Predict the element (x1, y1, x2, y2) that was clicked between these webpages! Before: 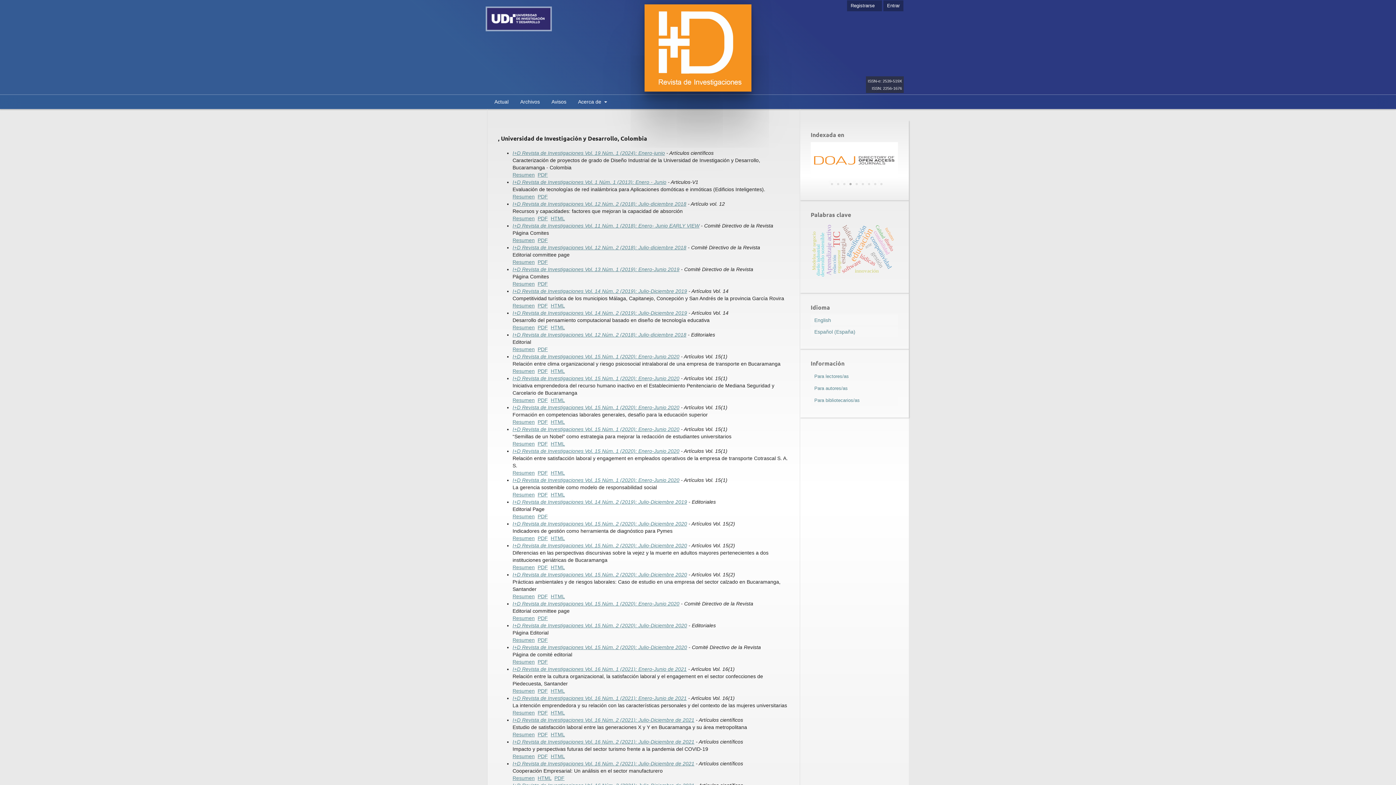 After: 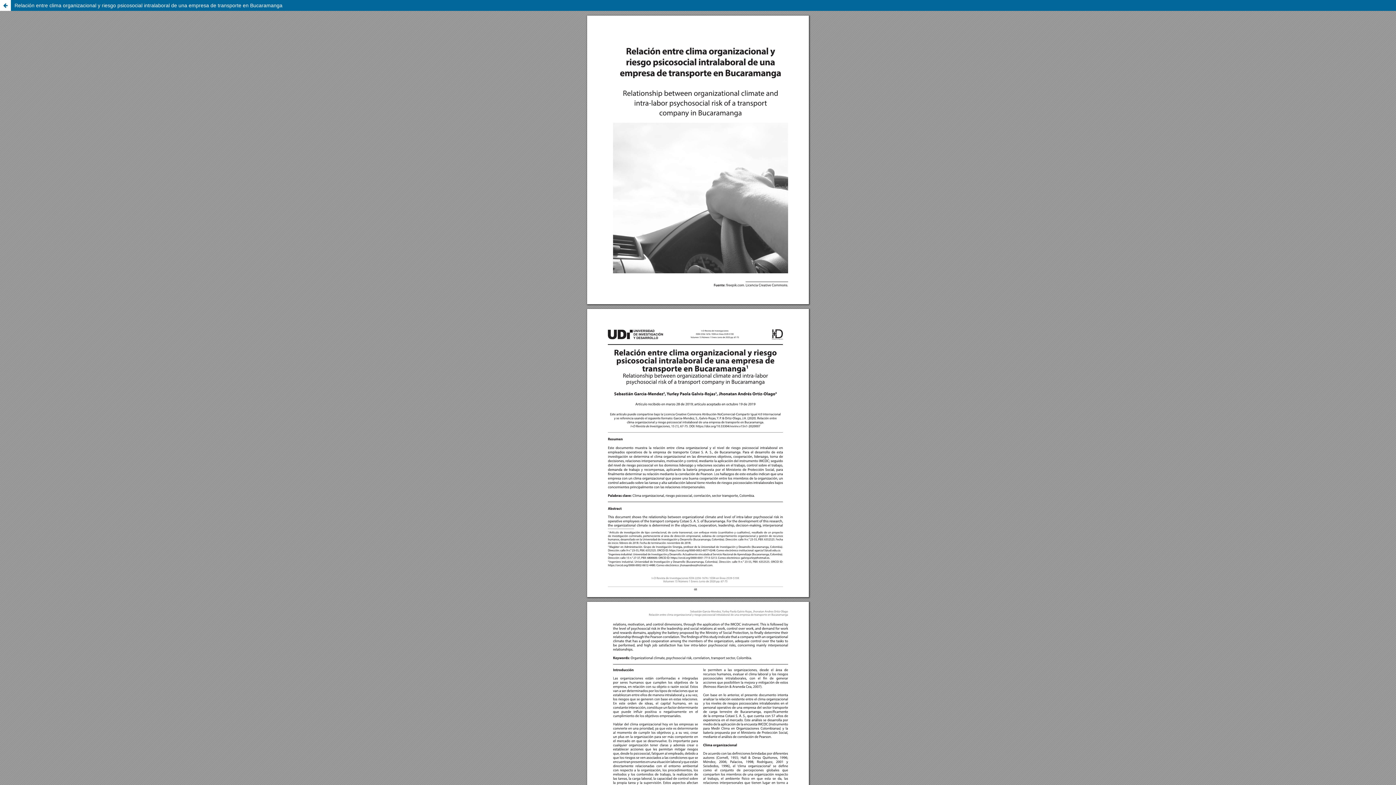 Action: label: HTML bbox: (550, 368, 565, 374)